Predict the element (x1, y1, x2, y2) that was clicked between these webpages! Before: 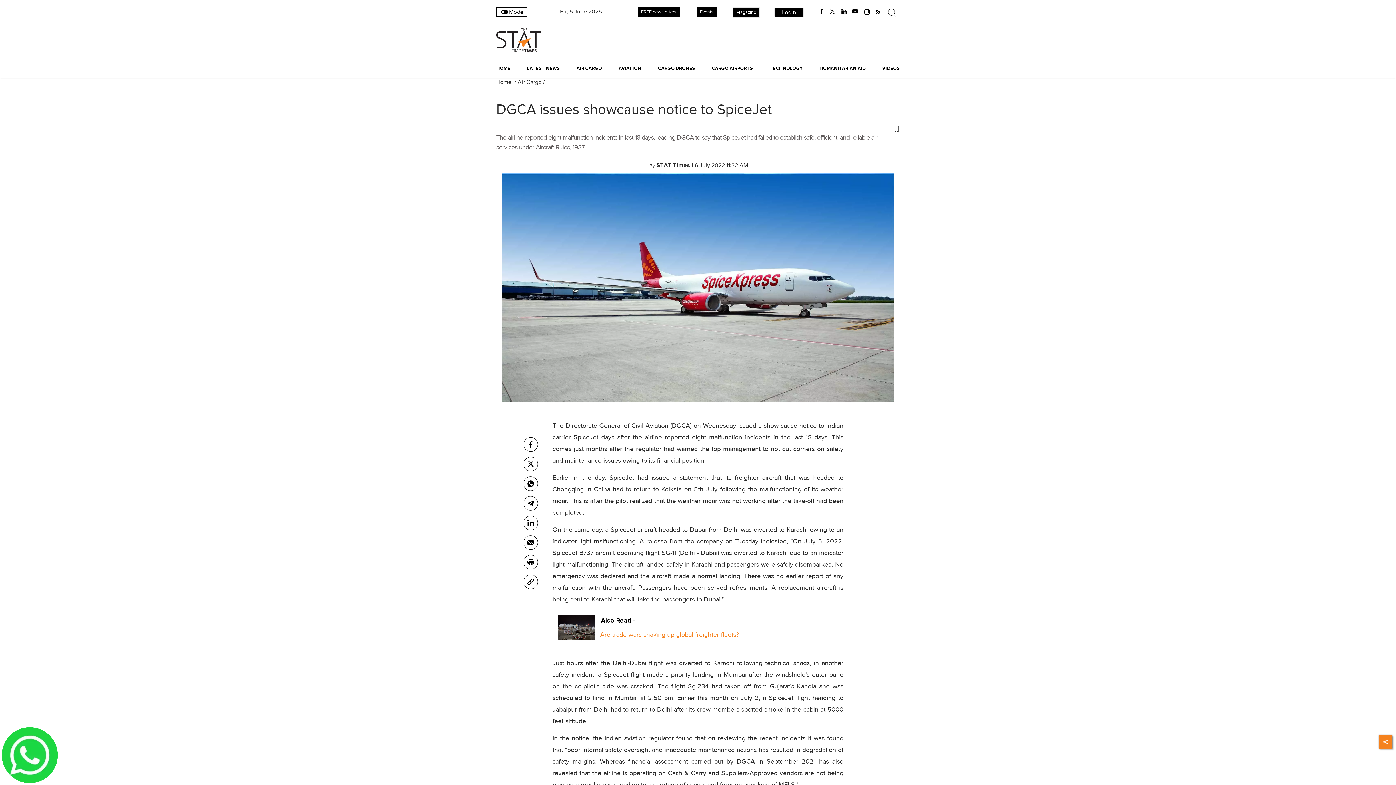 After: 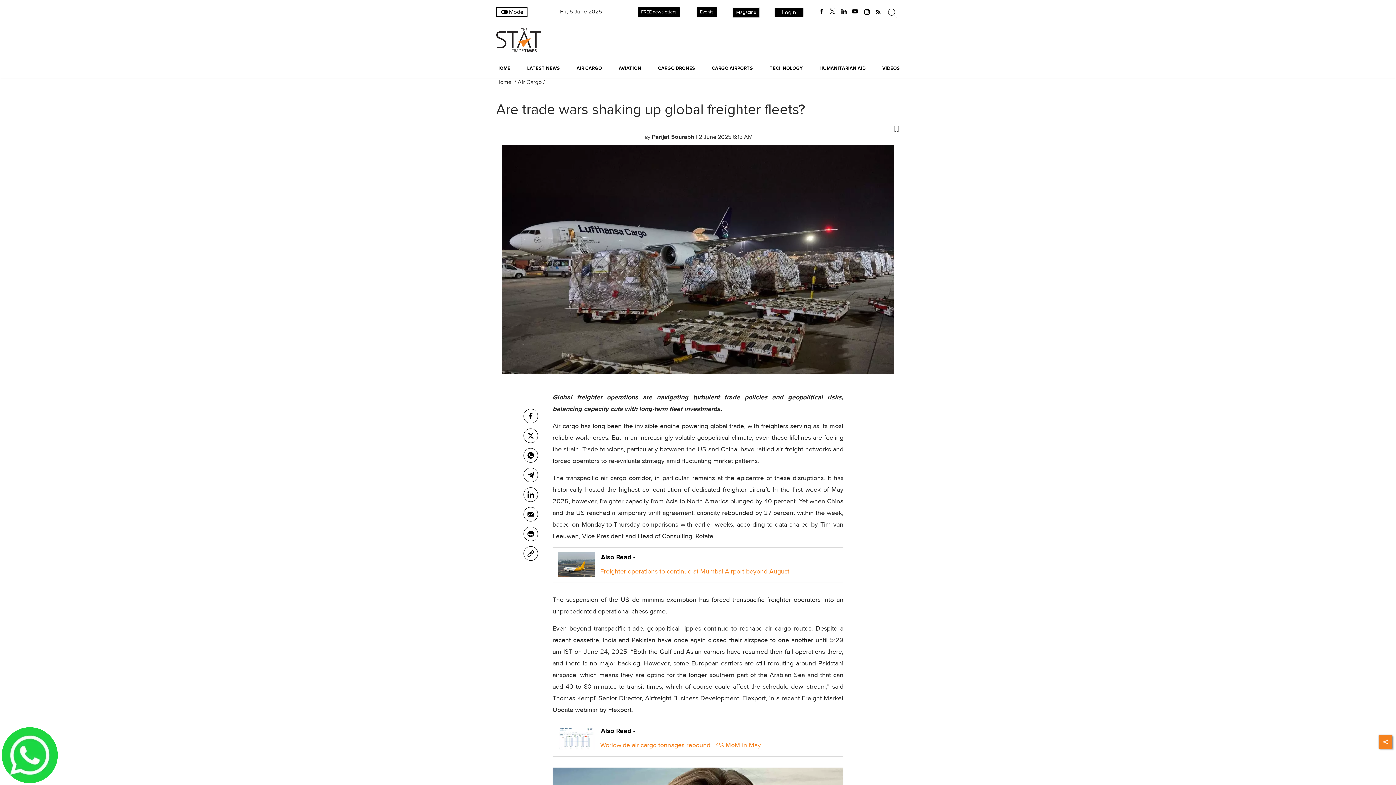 Action: bbox: (558, 629, 594, 640) label: read-media